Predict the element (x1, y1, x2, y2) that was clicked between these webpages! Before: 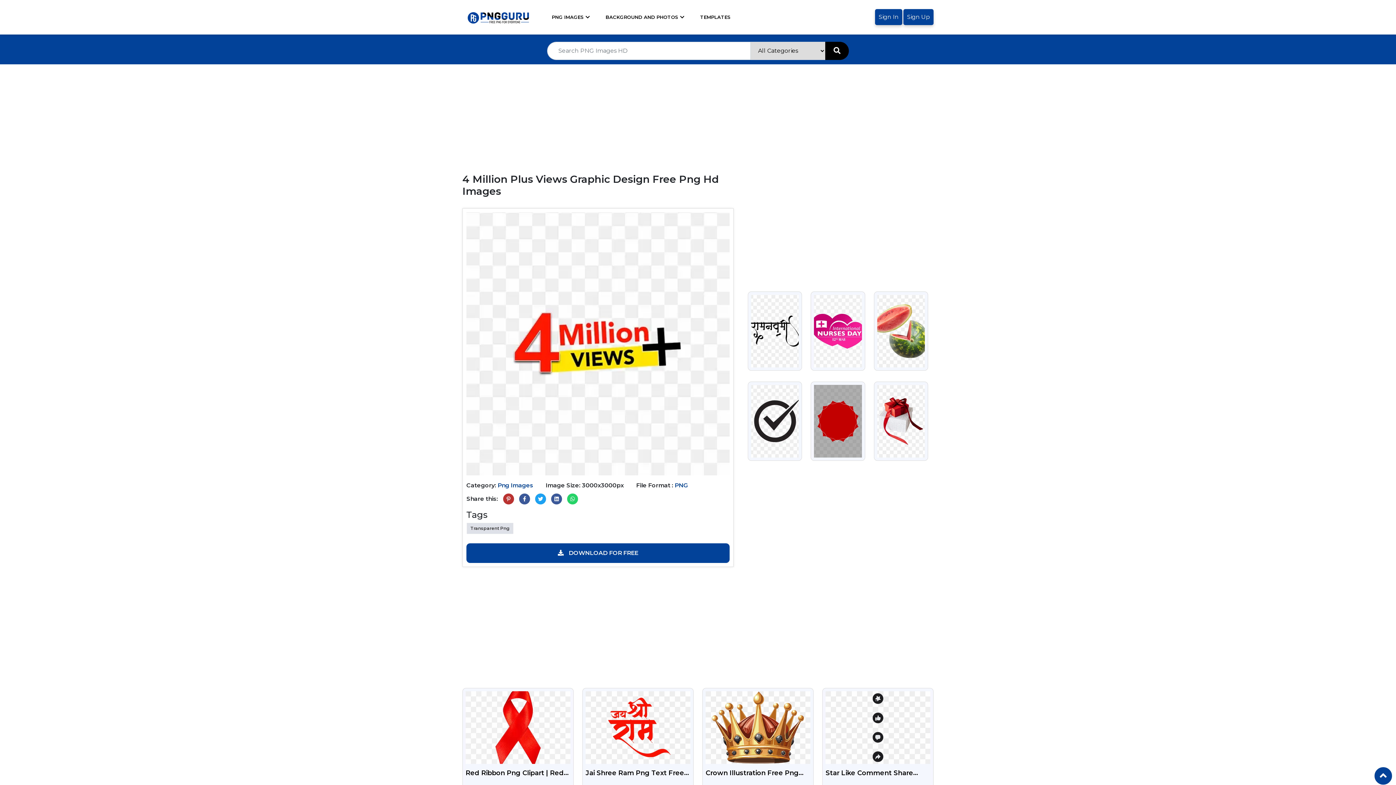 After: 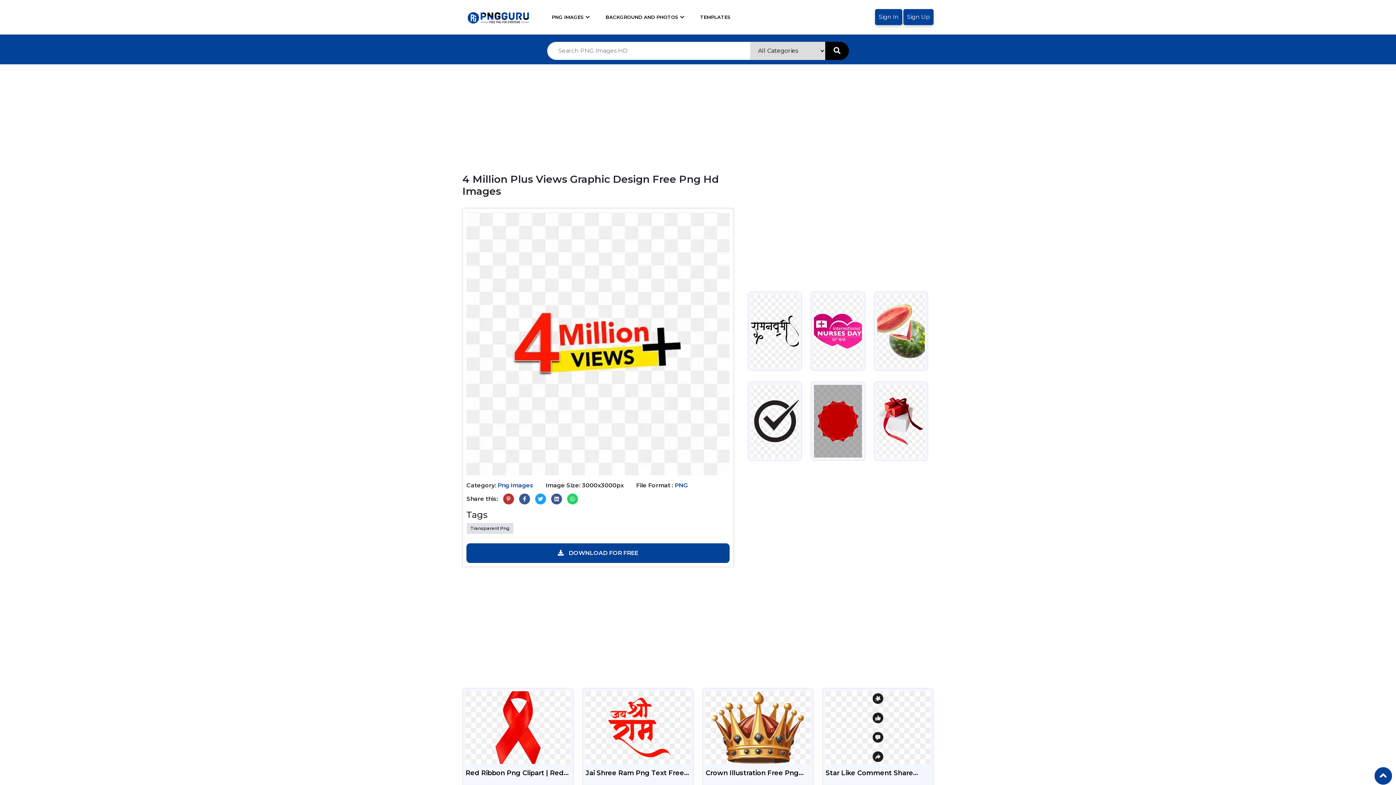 Action: bbox: (674, 482, 688, 488) label: PNG